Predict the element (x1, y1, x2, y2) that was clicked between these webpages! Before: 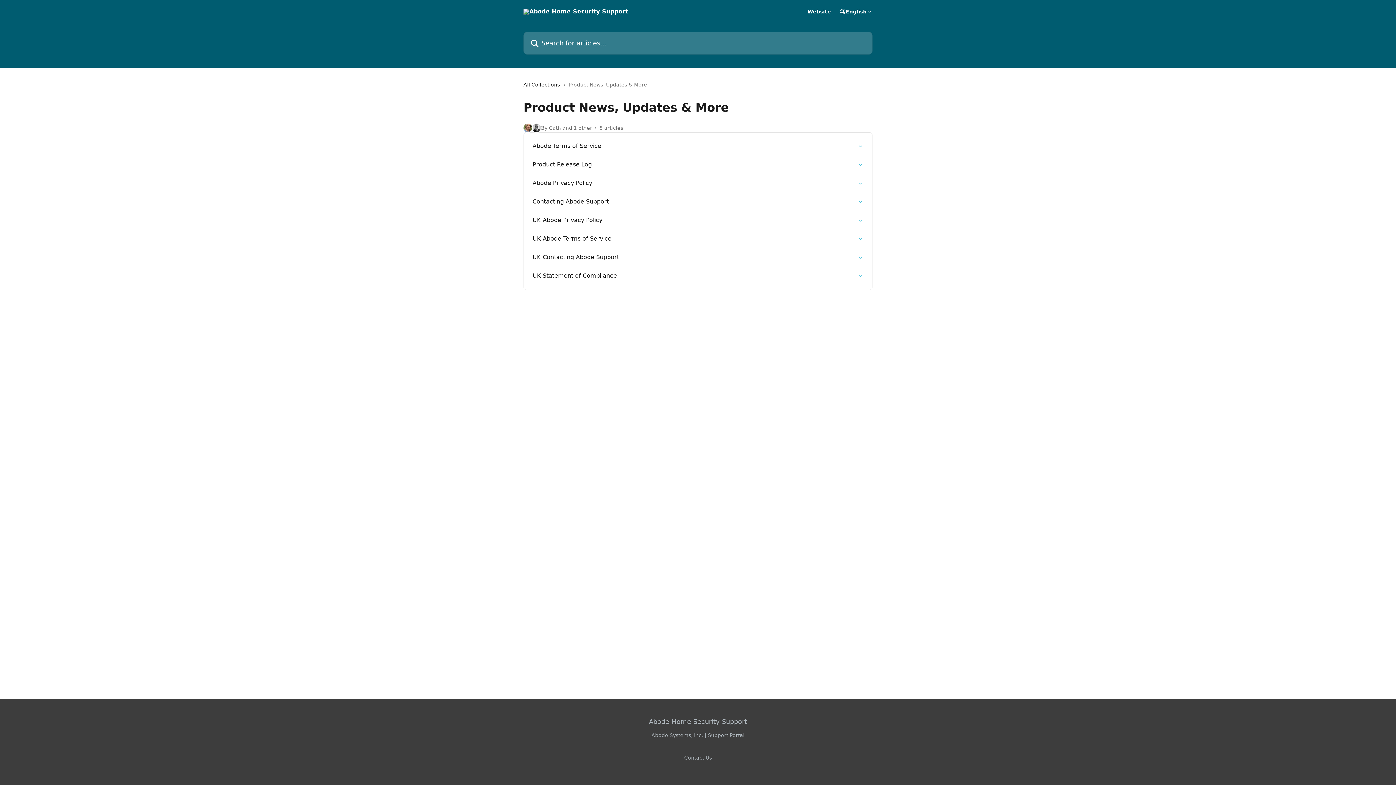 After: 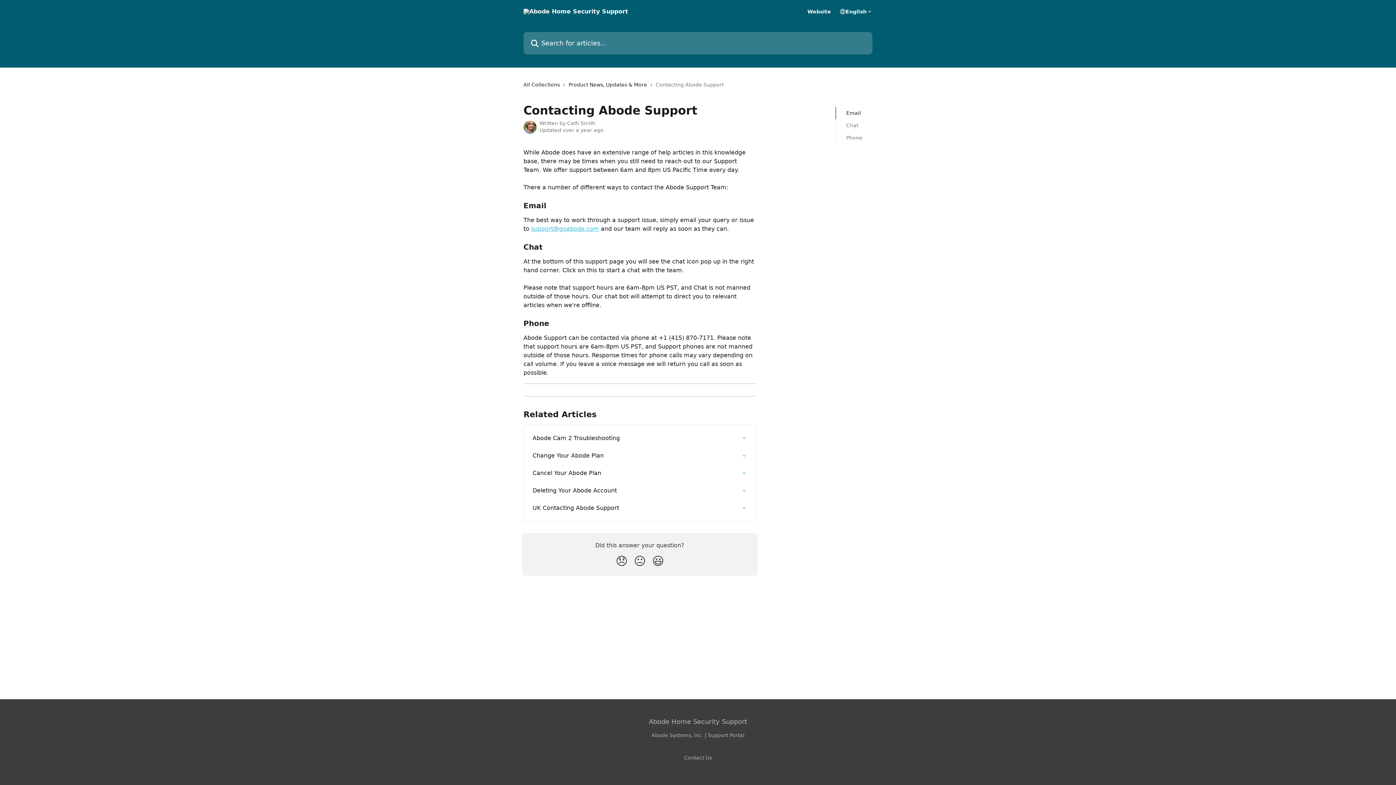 Action: label: Contacting Abode Support bbox: (528, 192, 868, 211)